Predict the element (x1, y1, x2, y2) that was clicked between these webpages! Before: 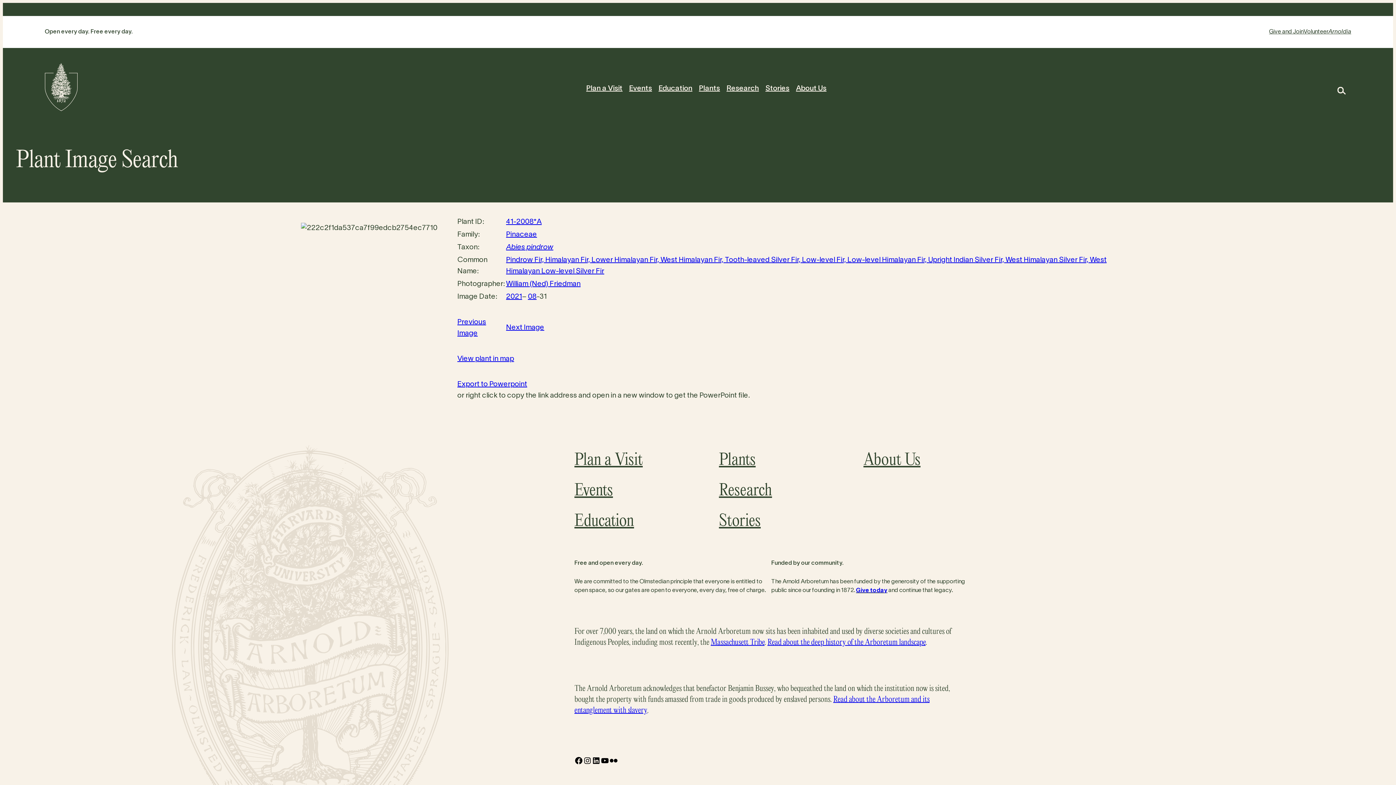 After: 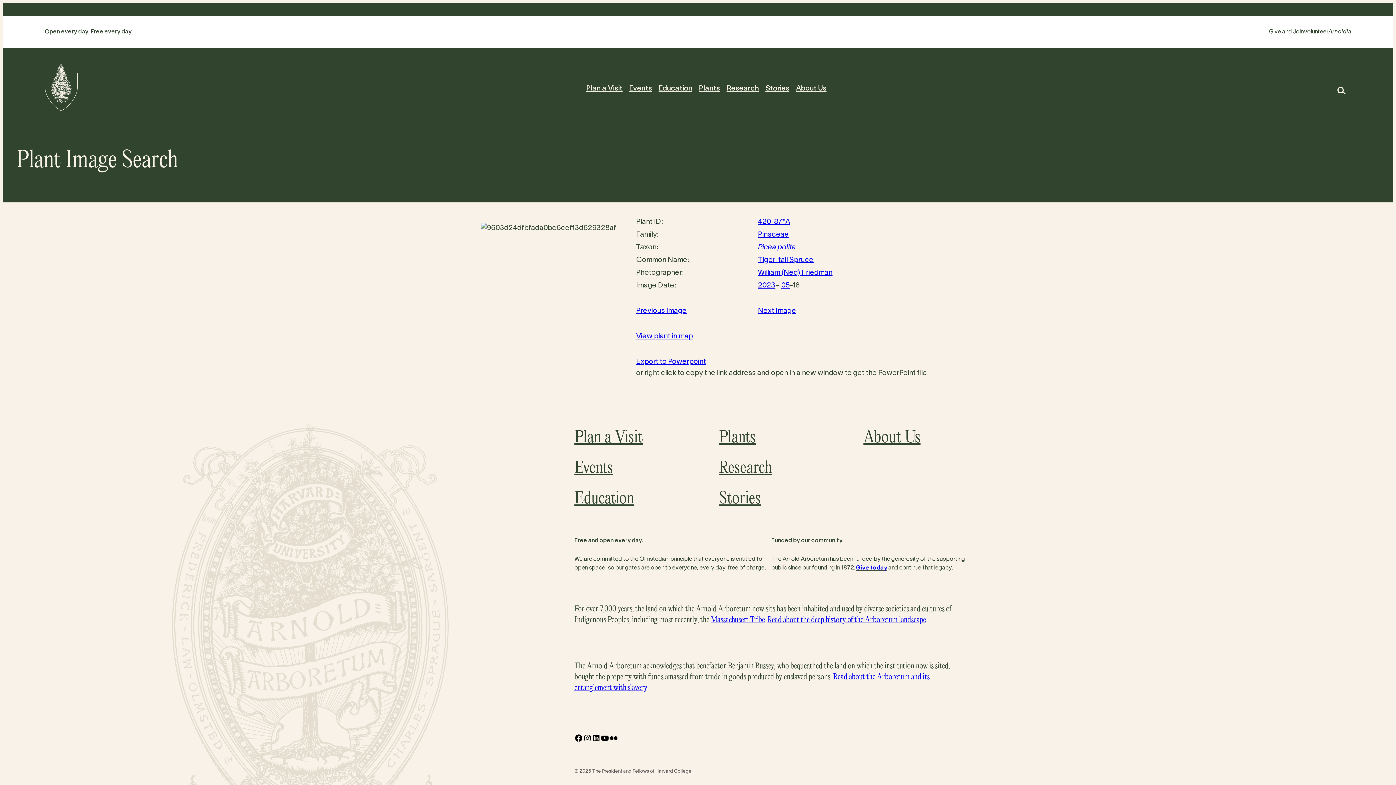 Action: bbox: (506, 324, 544, 331) label: Next Image